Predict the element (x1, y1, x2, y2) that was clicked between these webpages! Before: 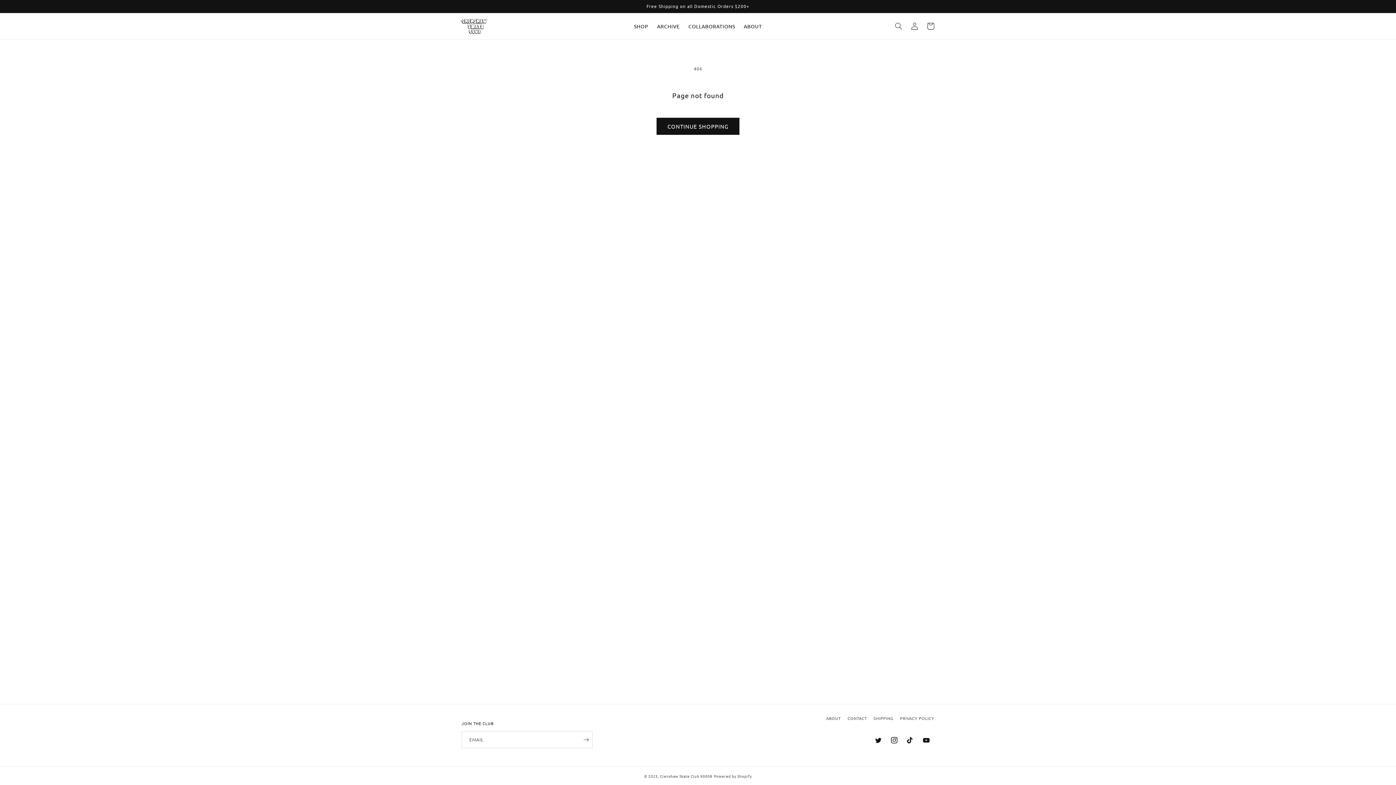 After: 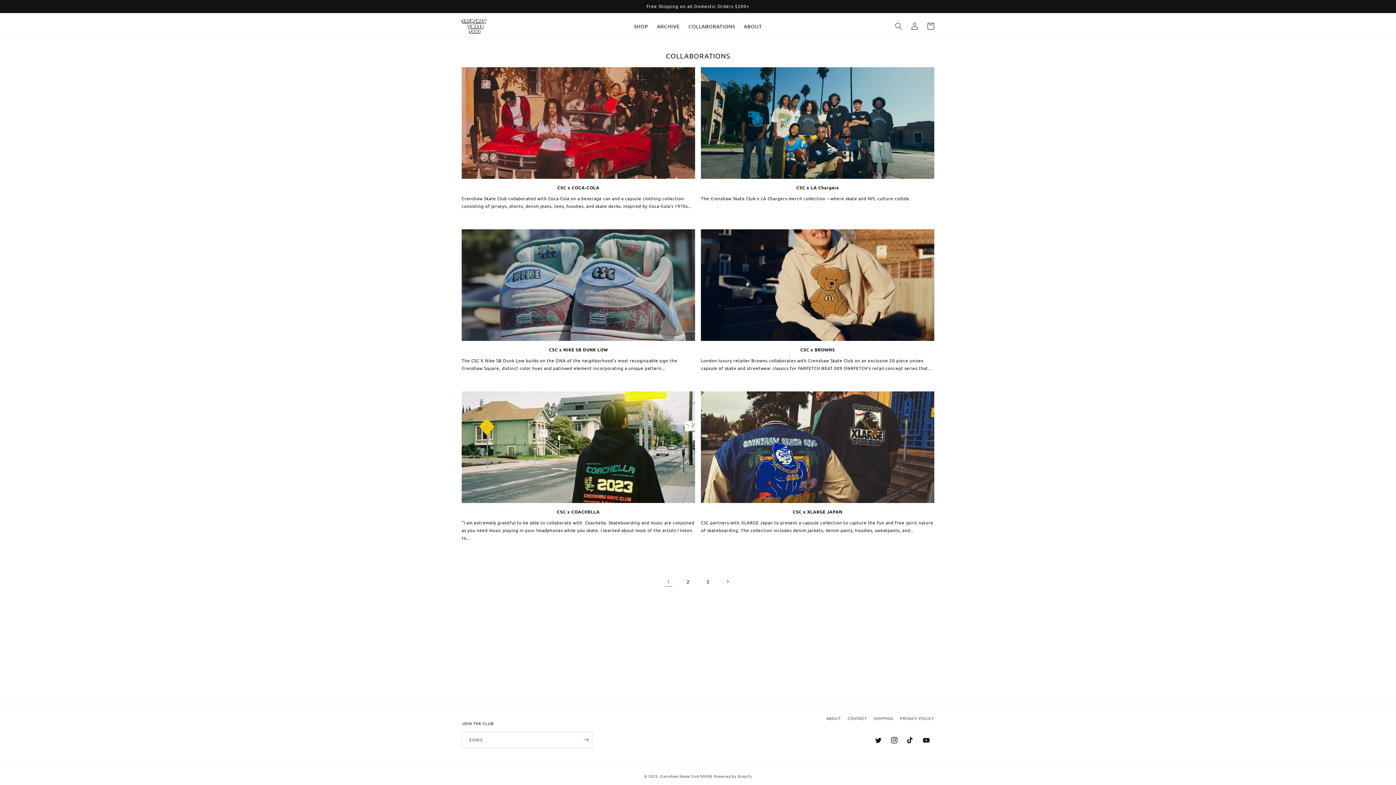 Action: label: COLLABORATIONS bbox: (684, 18, 739, 33)